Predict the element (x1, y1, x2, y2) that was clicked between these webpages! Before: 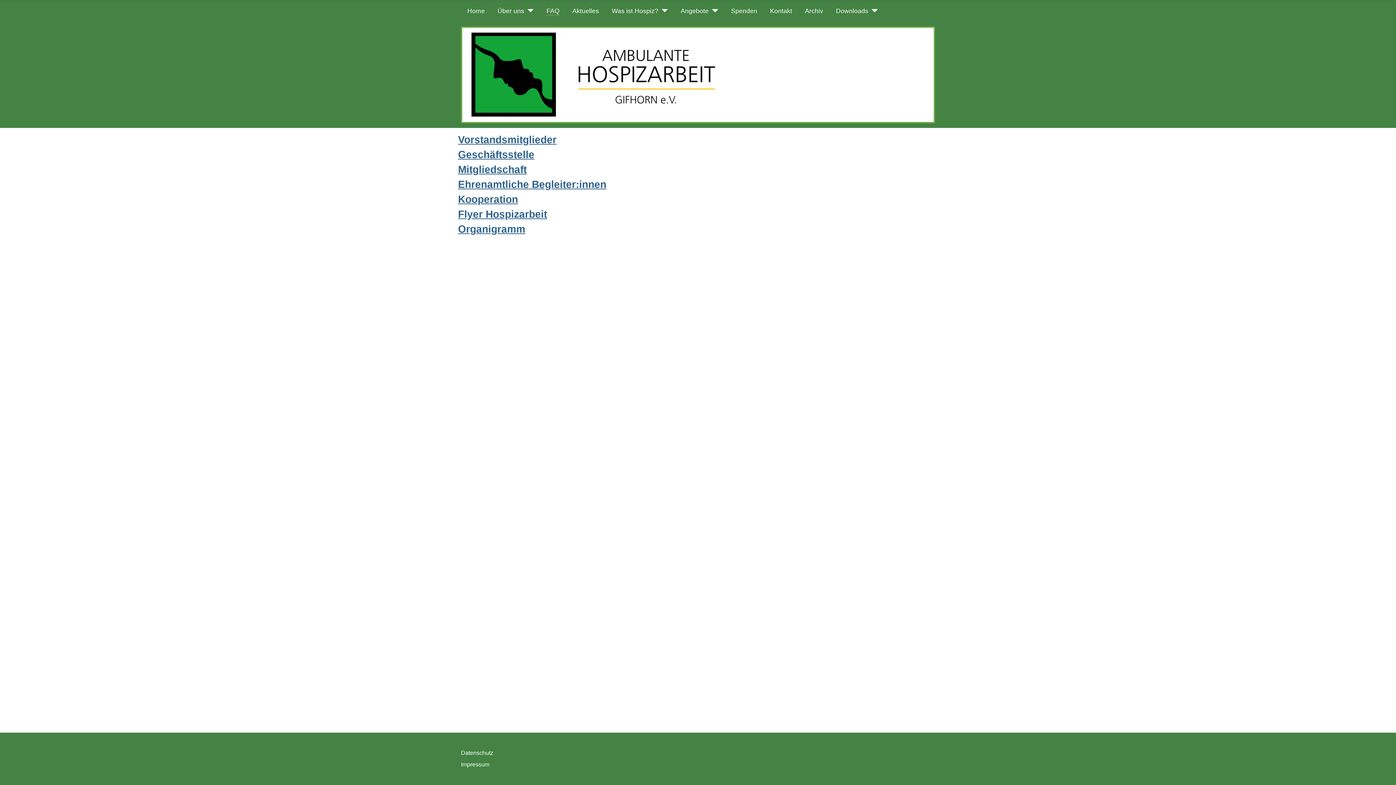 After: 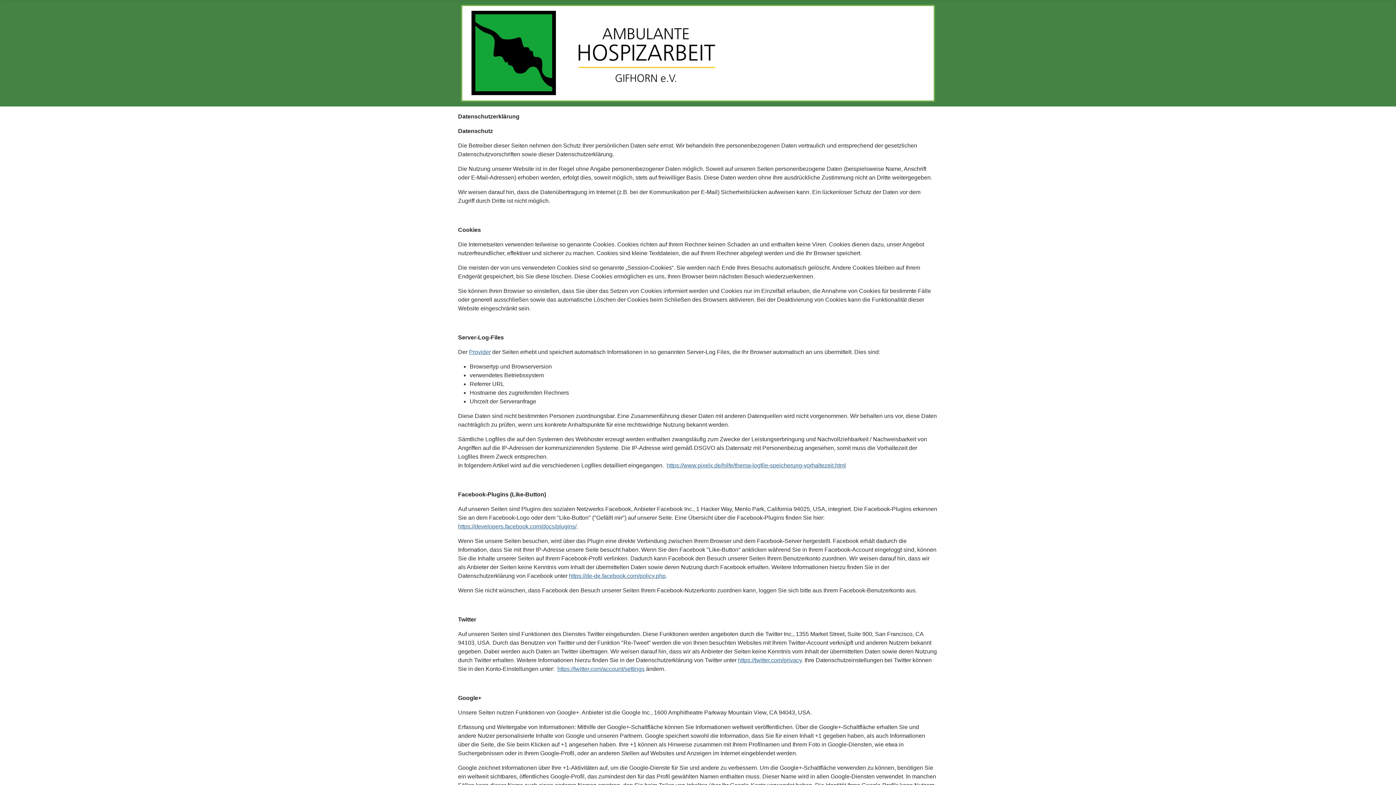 Action: label: Datenschutz bbox: (461, 750, 493, 756)